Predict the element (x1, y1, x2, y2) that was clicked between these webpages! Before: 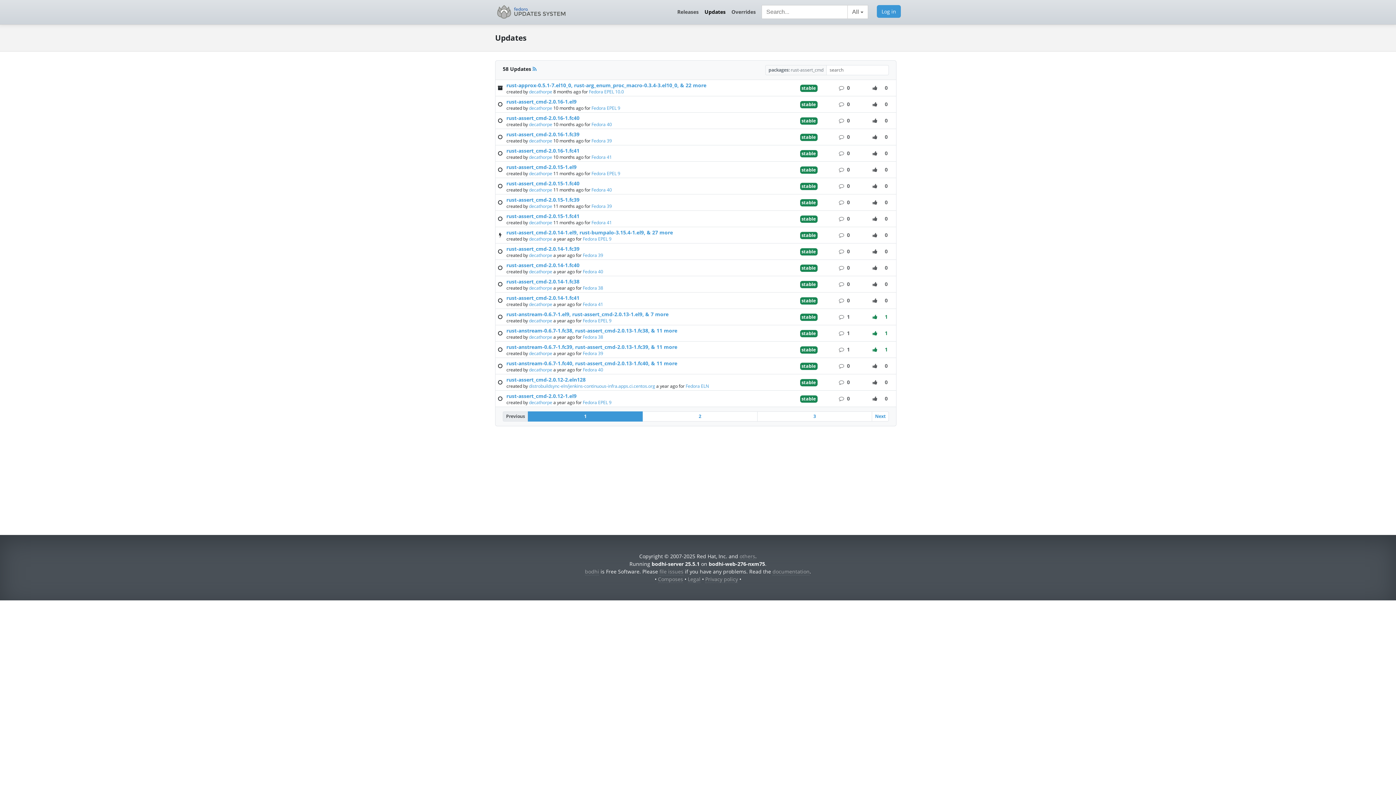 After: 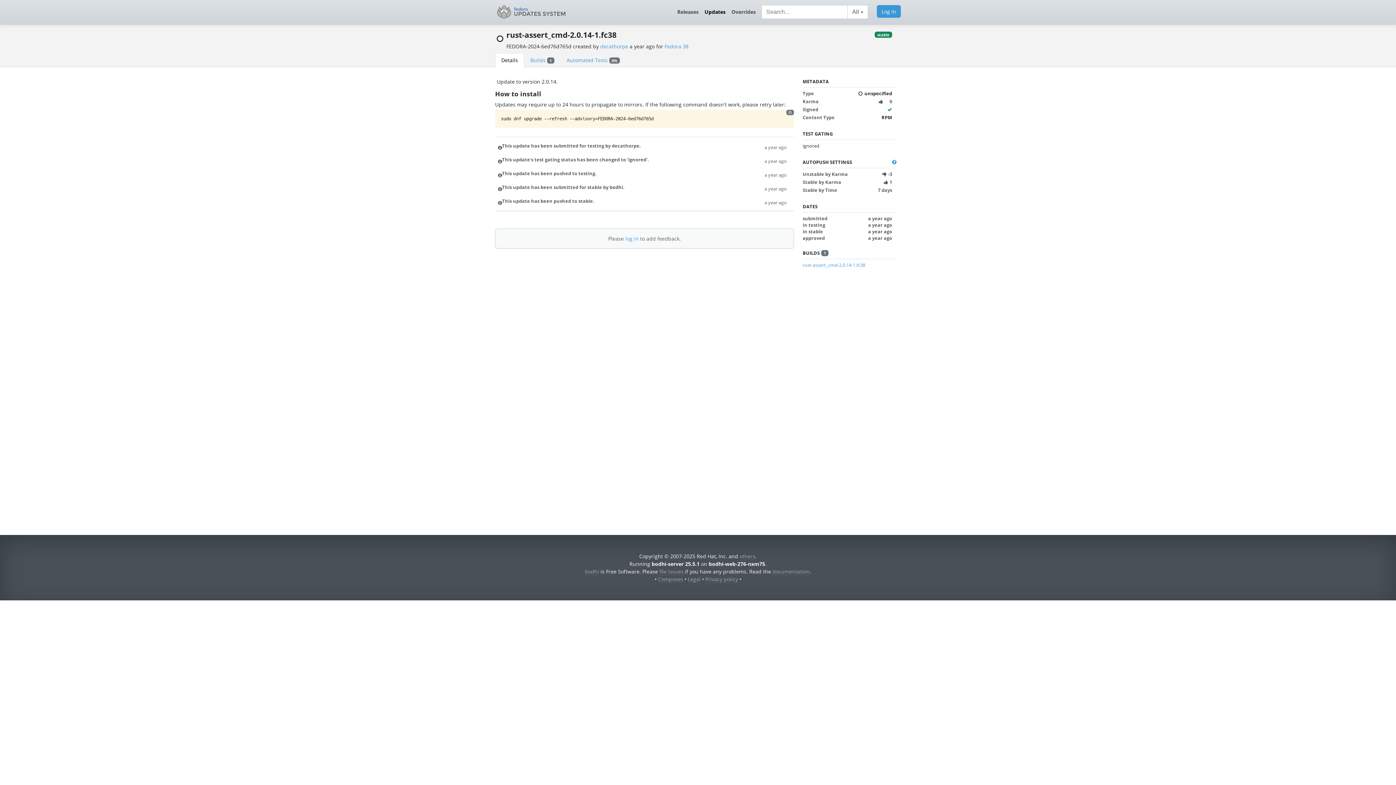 Action: label: rust-assert_cmd-2.0.14-1.fc38 bbox: (506, 278, 579, 285)